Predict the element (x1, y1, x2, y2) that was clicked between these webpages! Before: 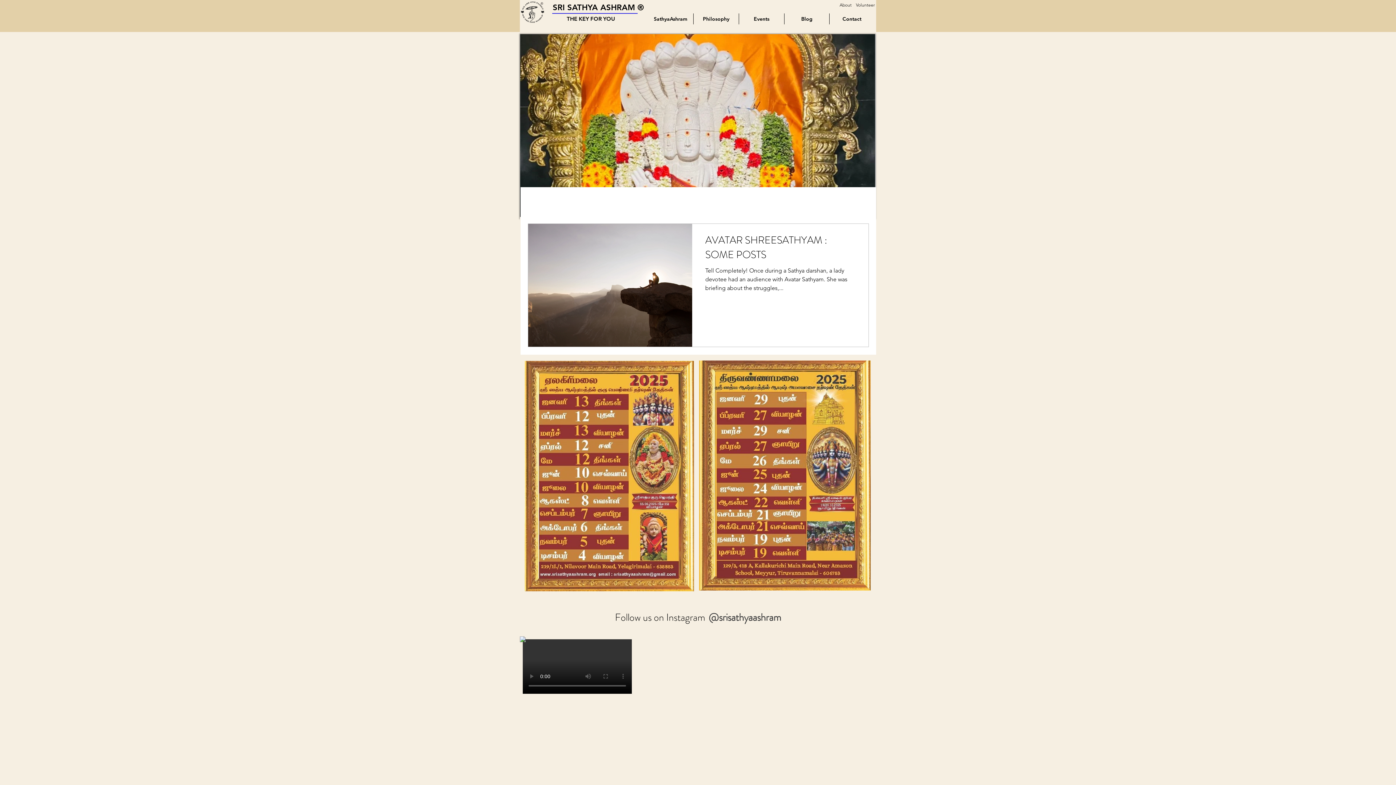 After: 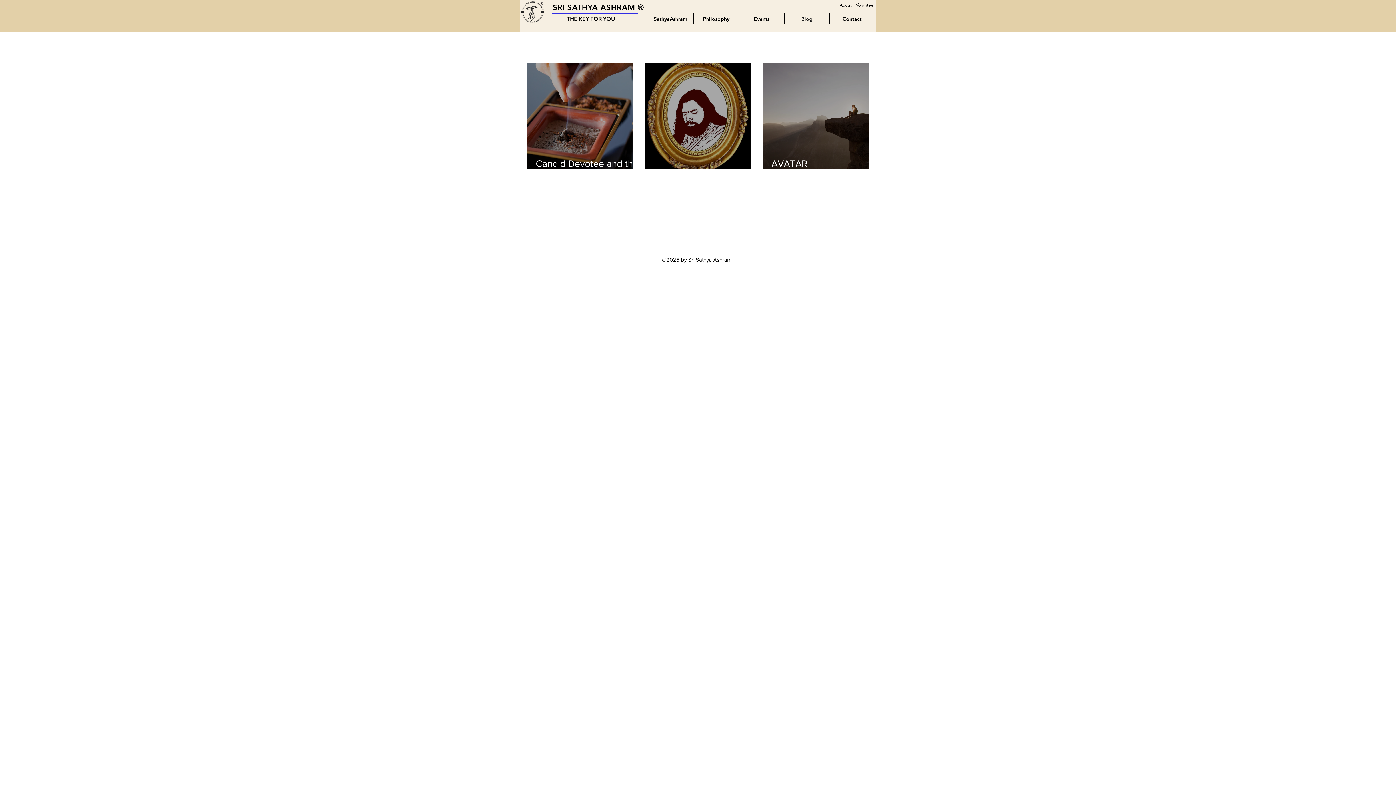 Action: bbox: (784, 13, 829, 24) label: Blog